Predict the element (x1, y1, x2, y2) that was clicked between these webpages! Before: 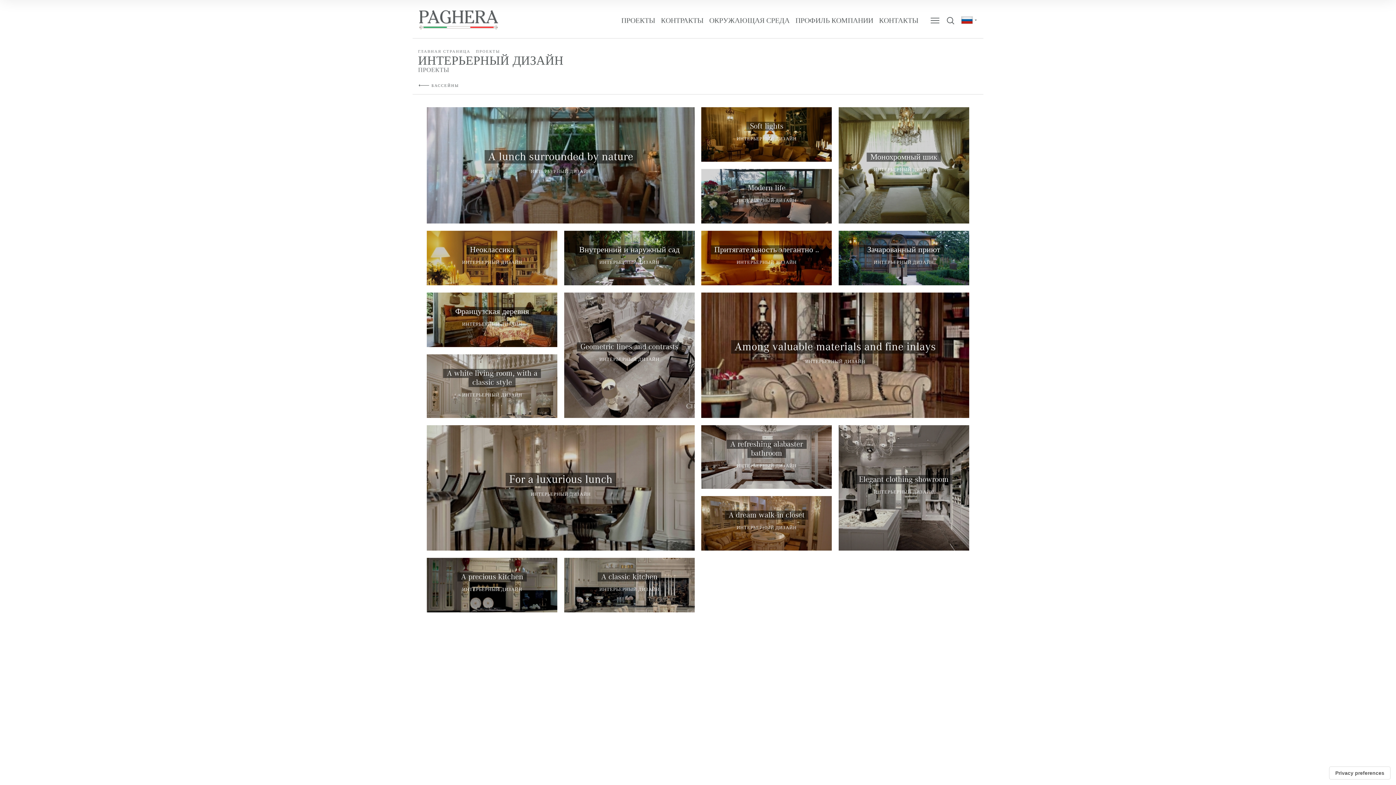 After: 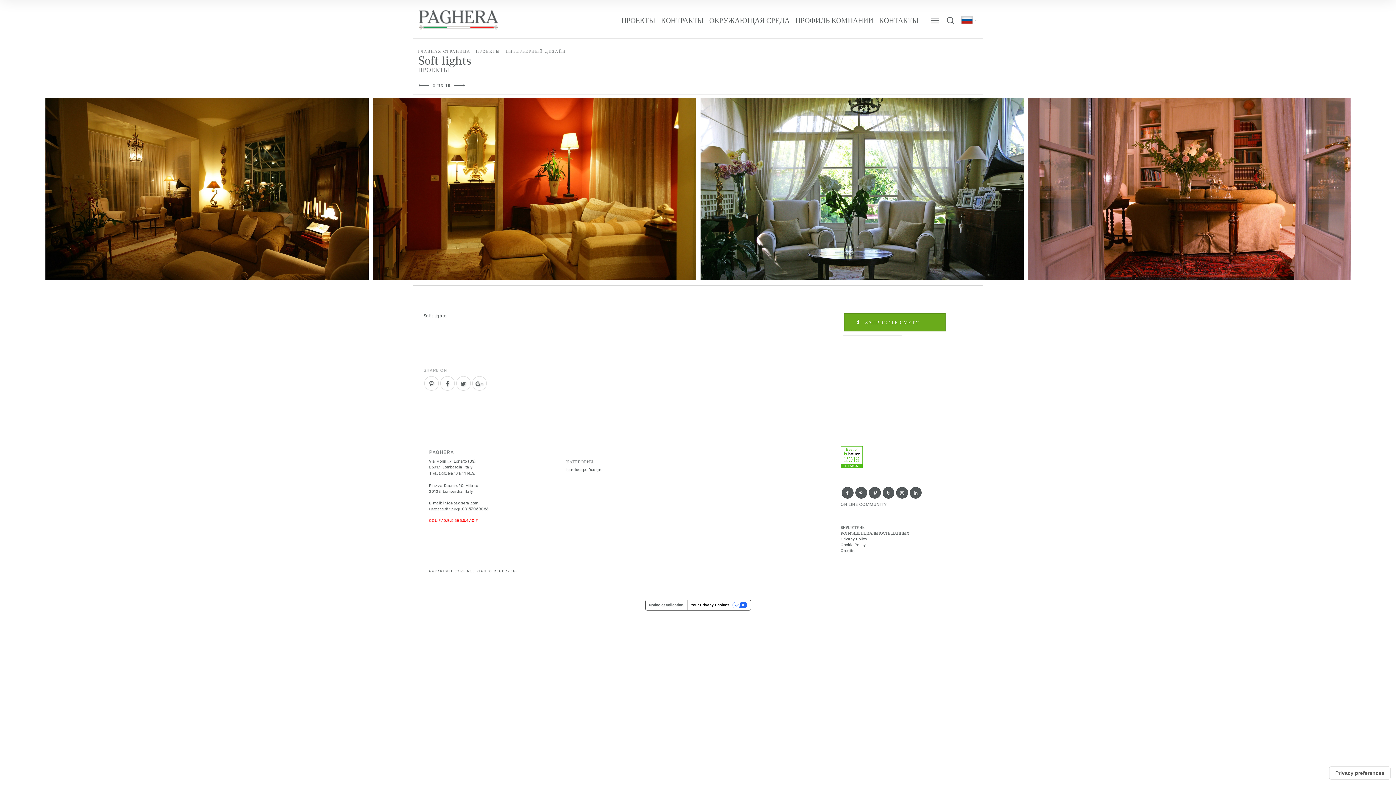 Action: bbox: (750, 121, 783, 130) label: Soft lights